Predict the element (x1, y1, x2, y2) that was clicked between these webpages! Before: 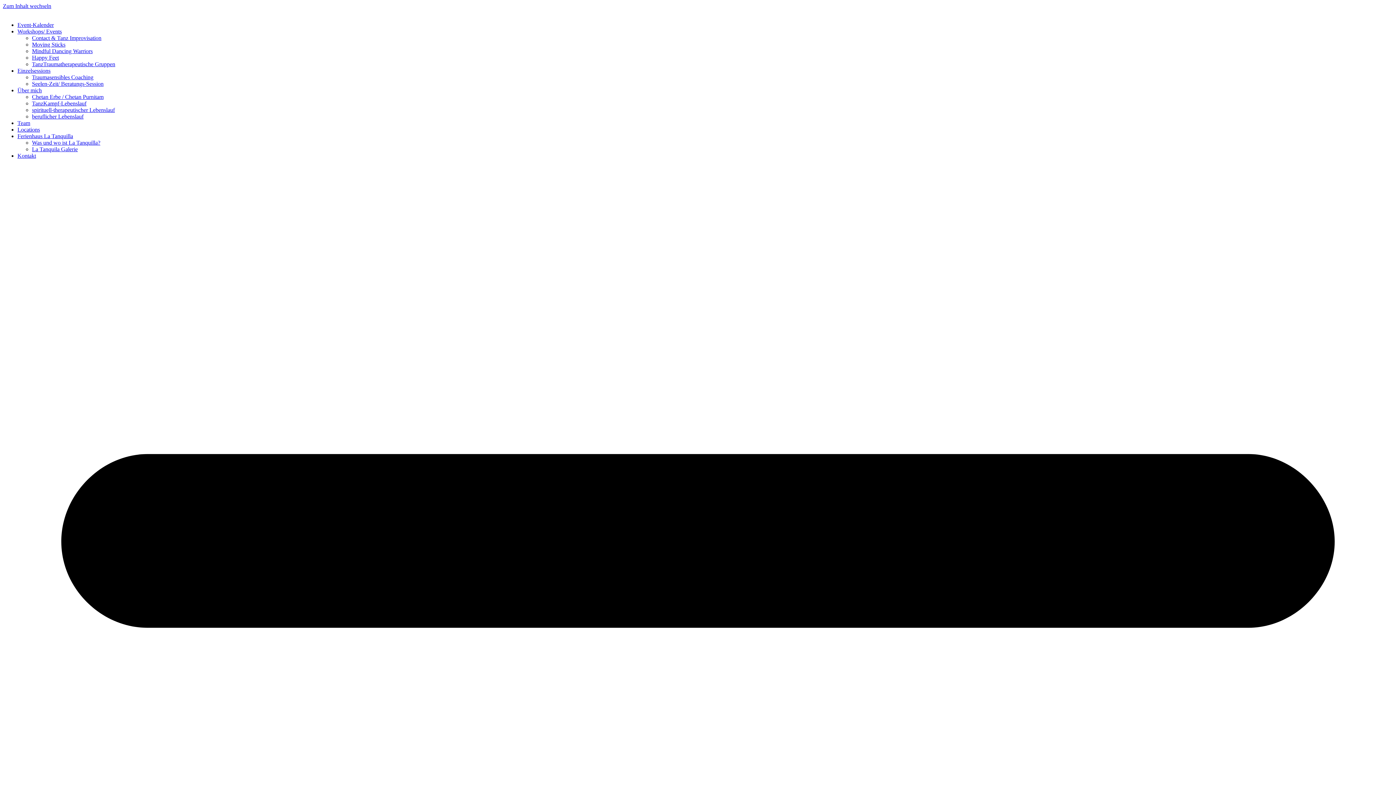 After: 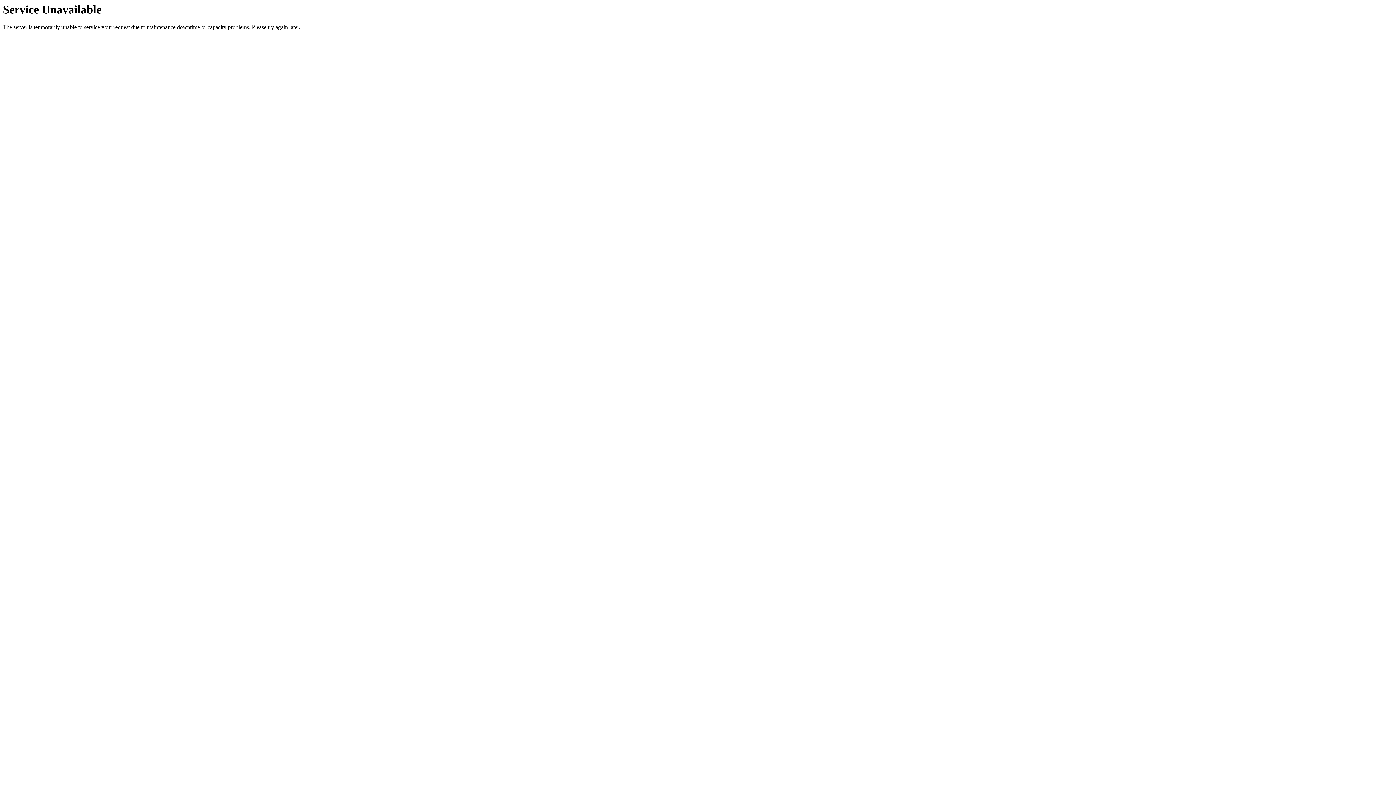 Action: label: beruflicher Lebenslauf bbox: (32, 113, 83, 119)